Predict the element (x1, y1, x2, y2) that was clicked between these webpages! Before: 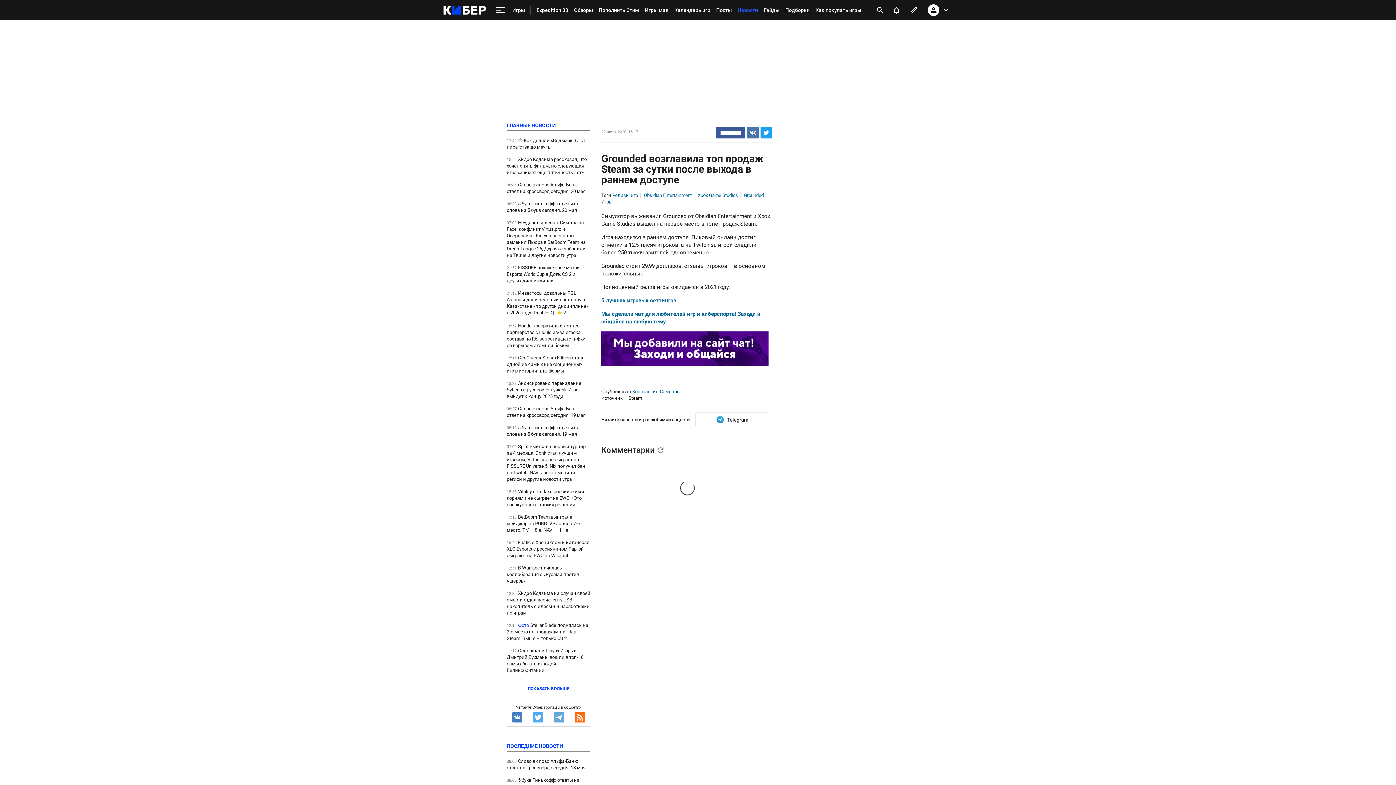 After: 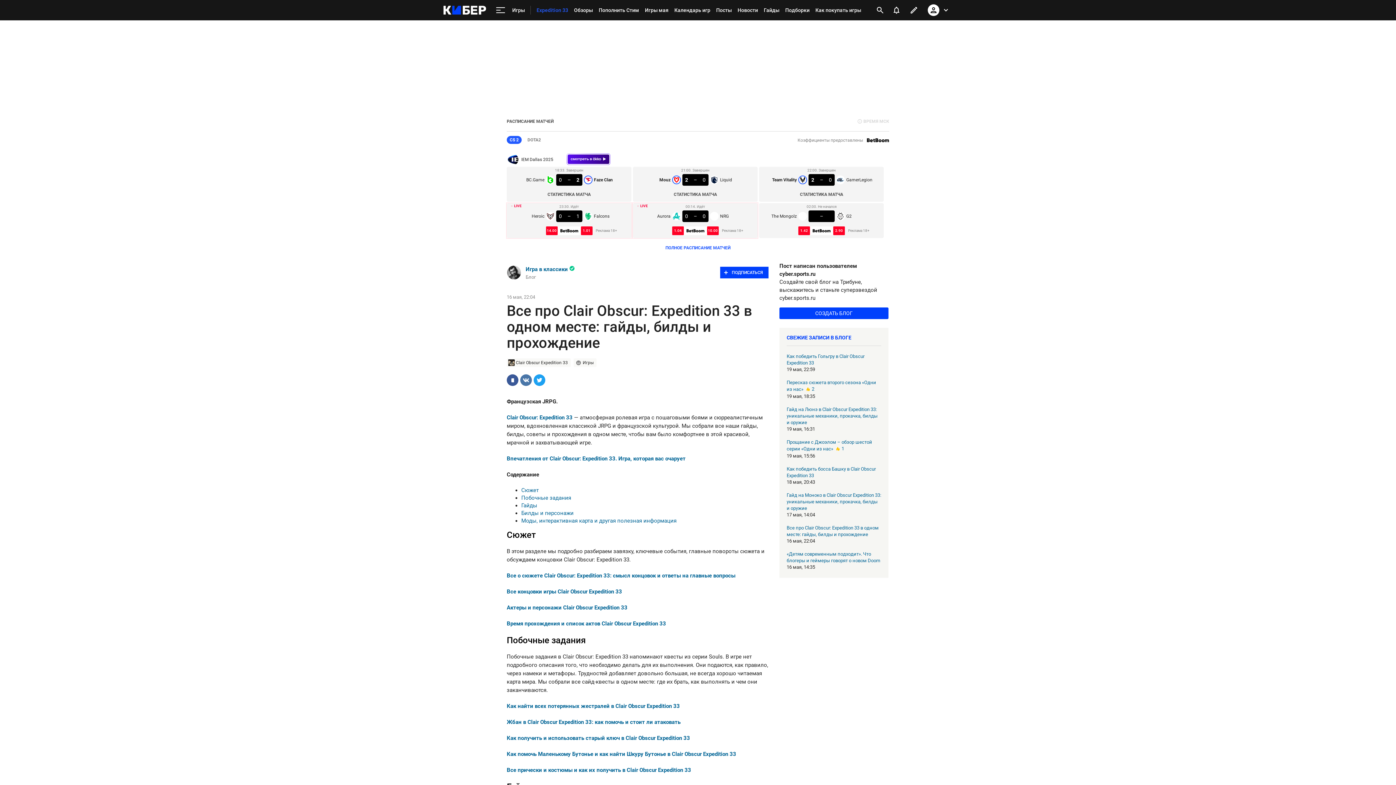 Action: bbox: (533, 0, 571, 20) label: Expedition 33